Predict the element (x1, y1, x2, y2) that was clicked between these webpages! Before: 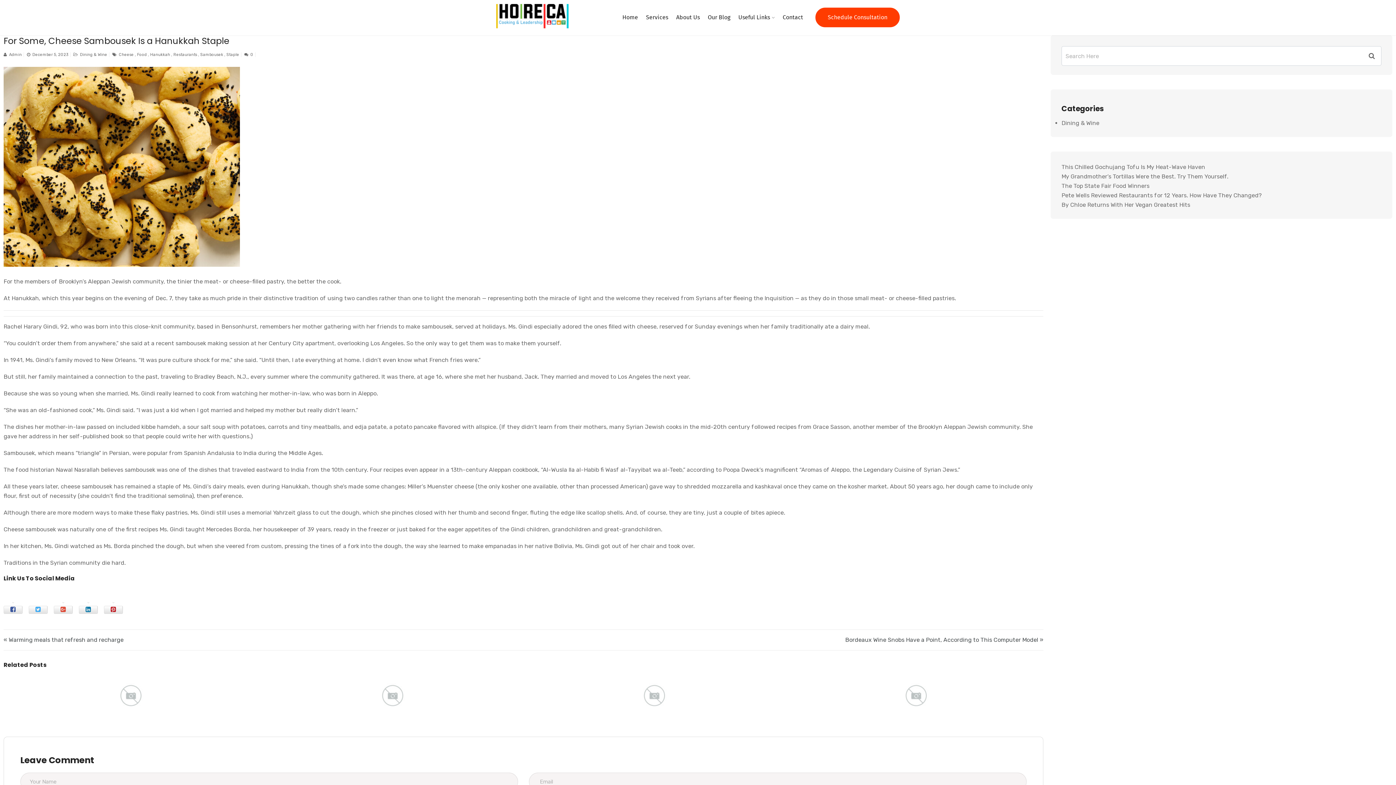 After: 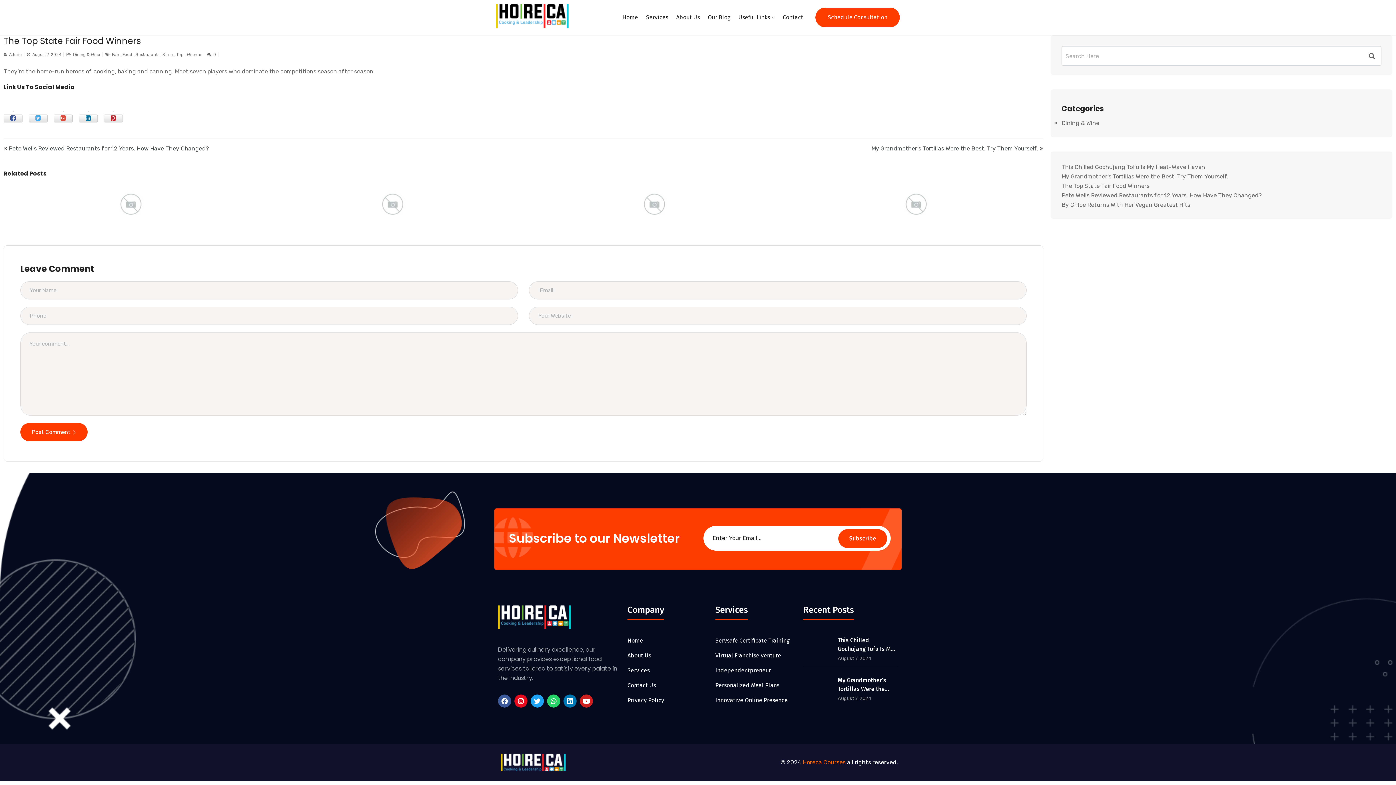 Action: bbox: (614, 668, 694, 723)